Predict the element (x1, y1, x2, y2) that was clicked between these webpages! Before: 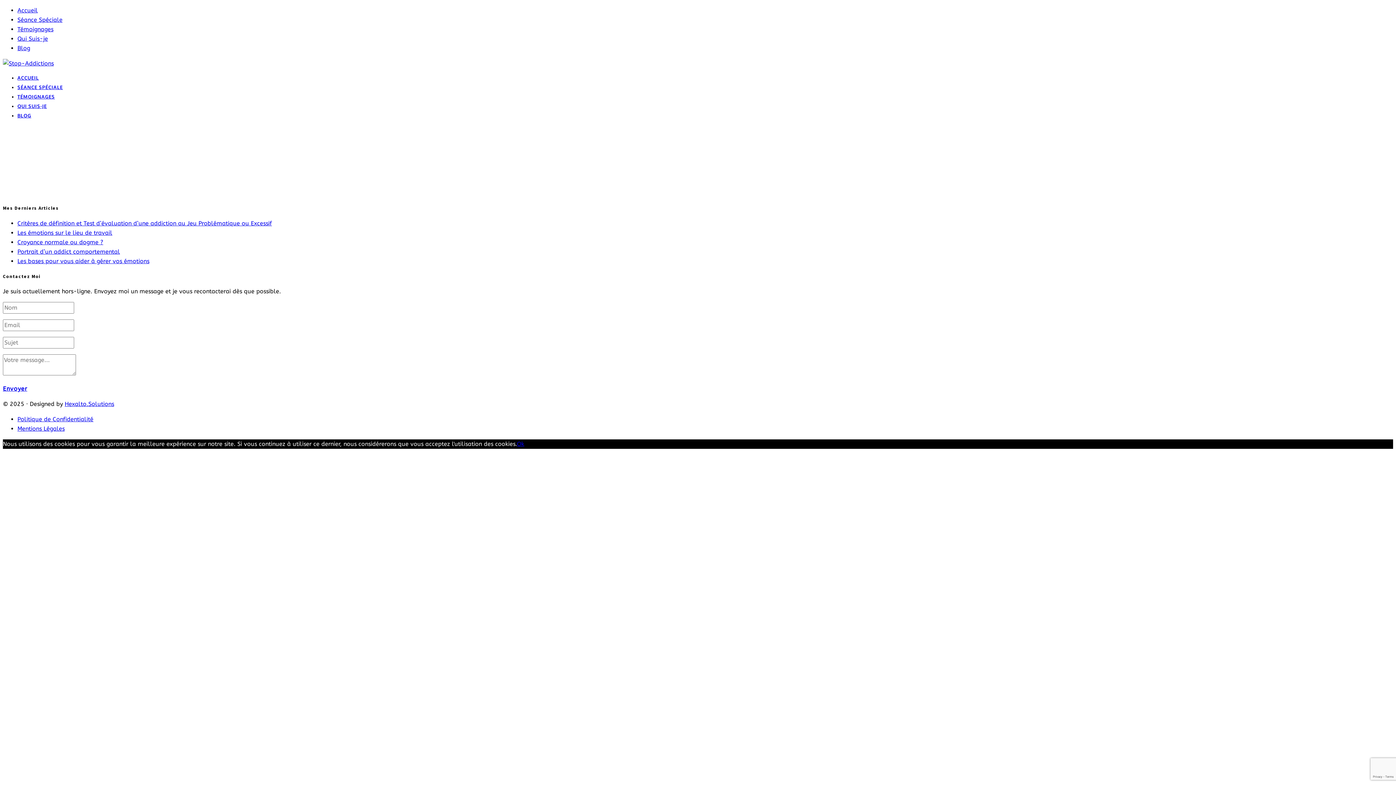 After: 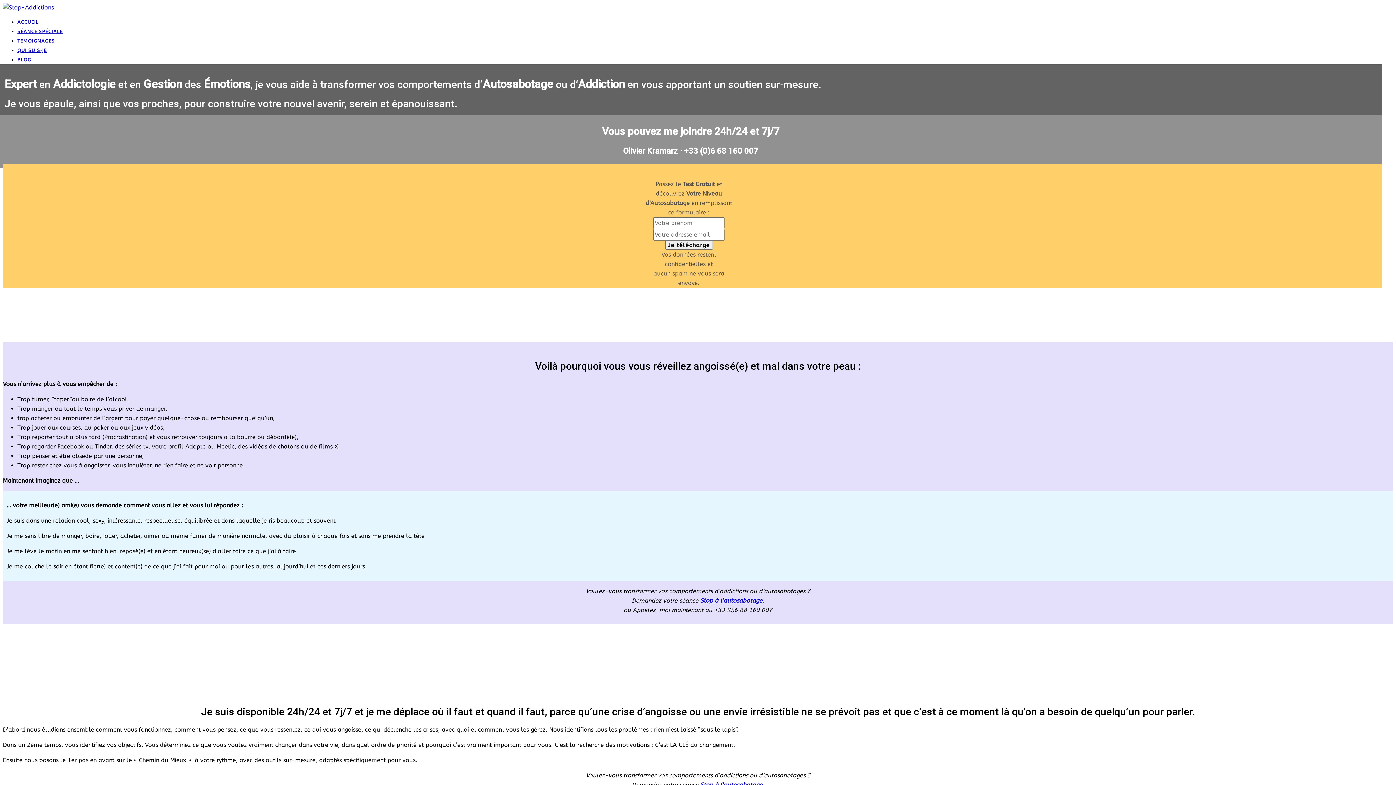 Action: bbox: (17, 6, 37, 13) label: Accueil